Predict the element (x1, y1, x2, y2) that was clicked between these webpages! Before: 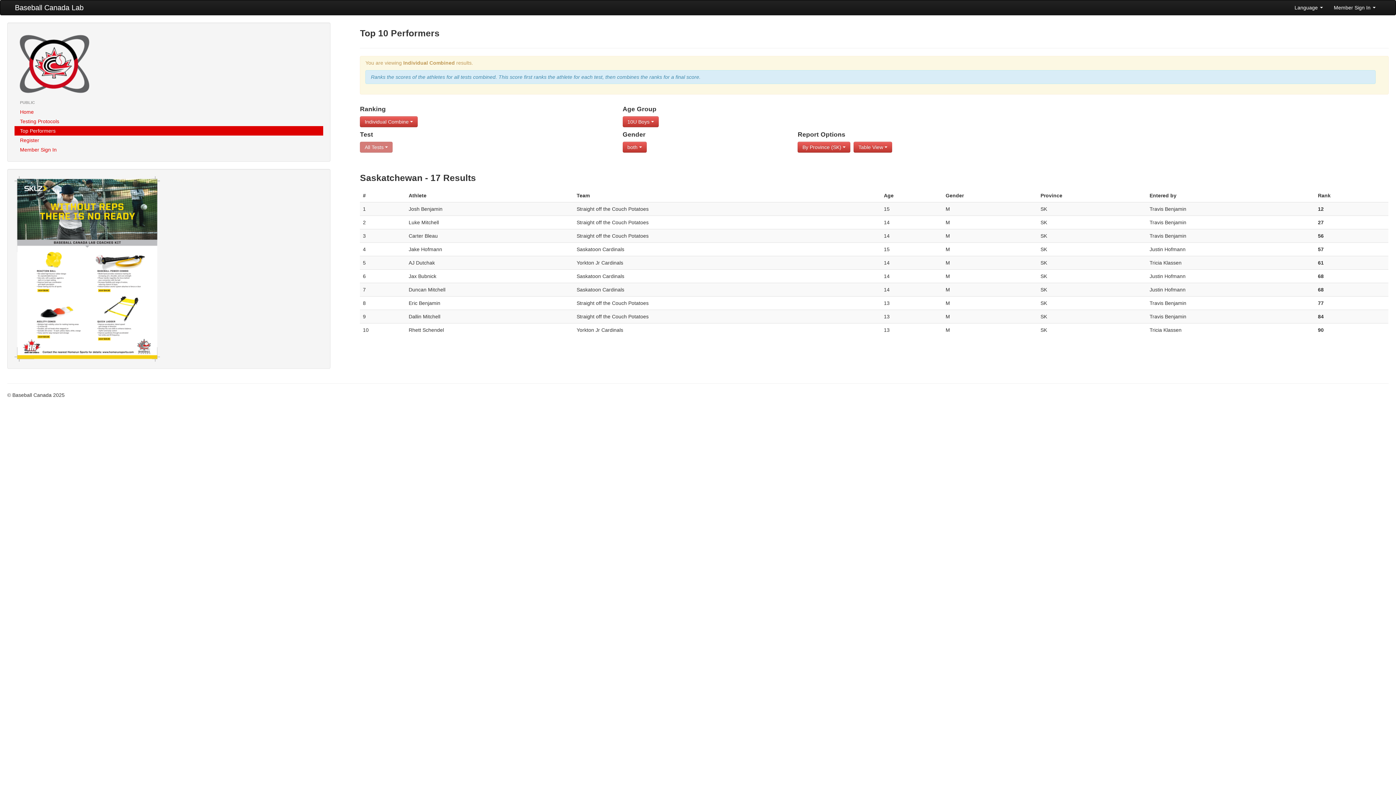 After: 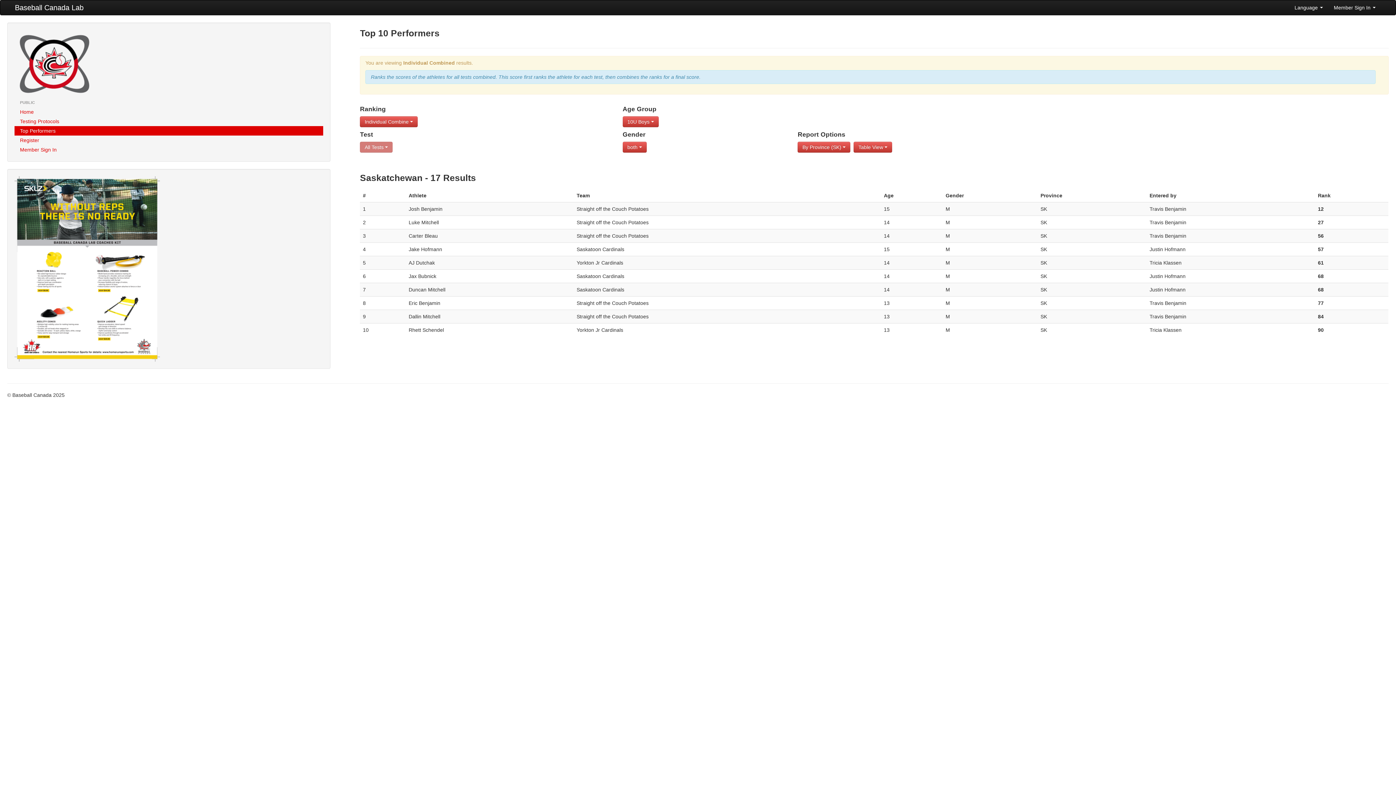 Action: bbox: (14, 265, 160, 271)